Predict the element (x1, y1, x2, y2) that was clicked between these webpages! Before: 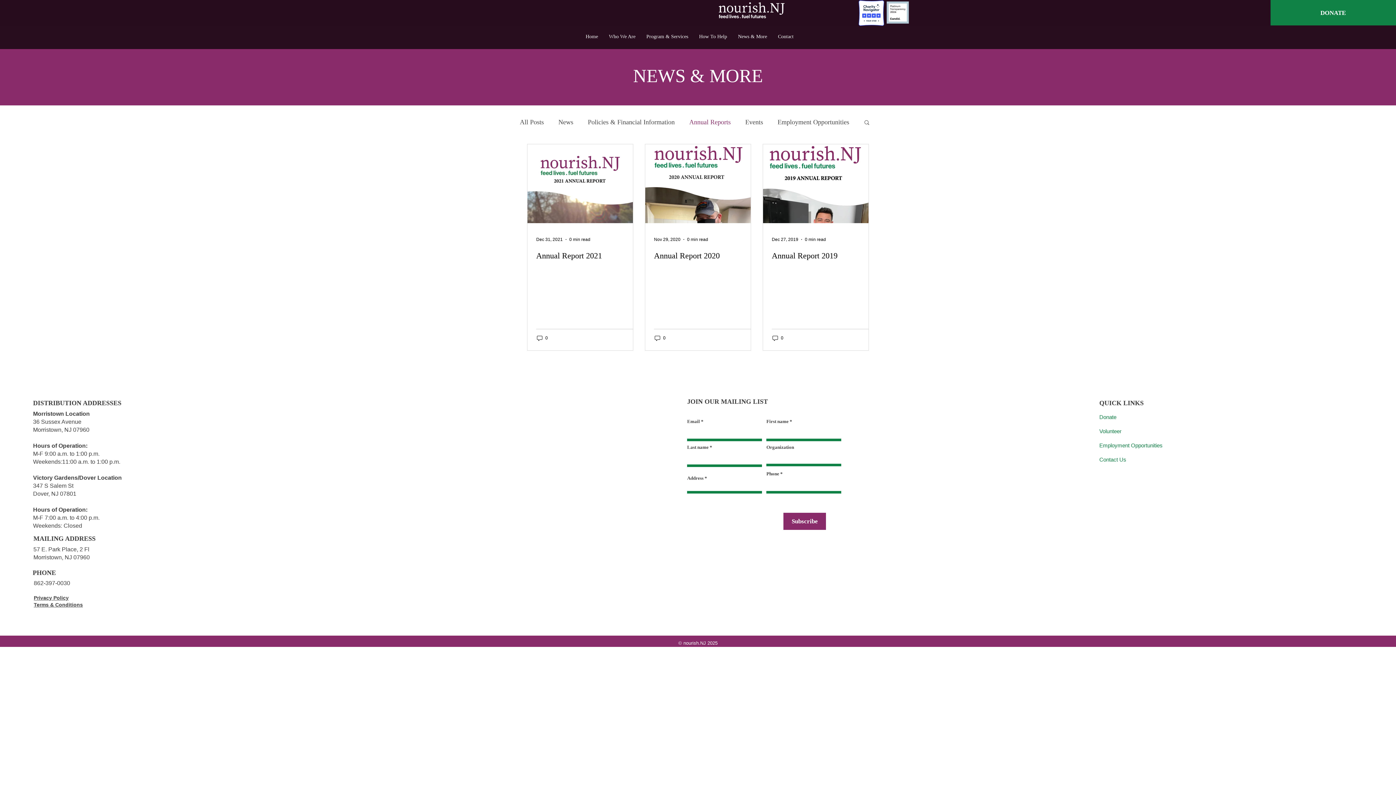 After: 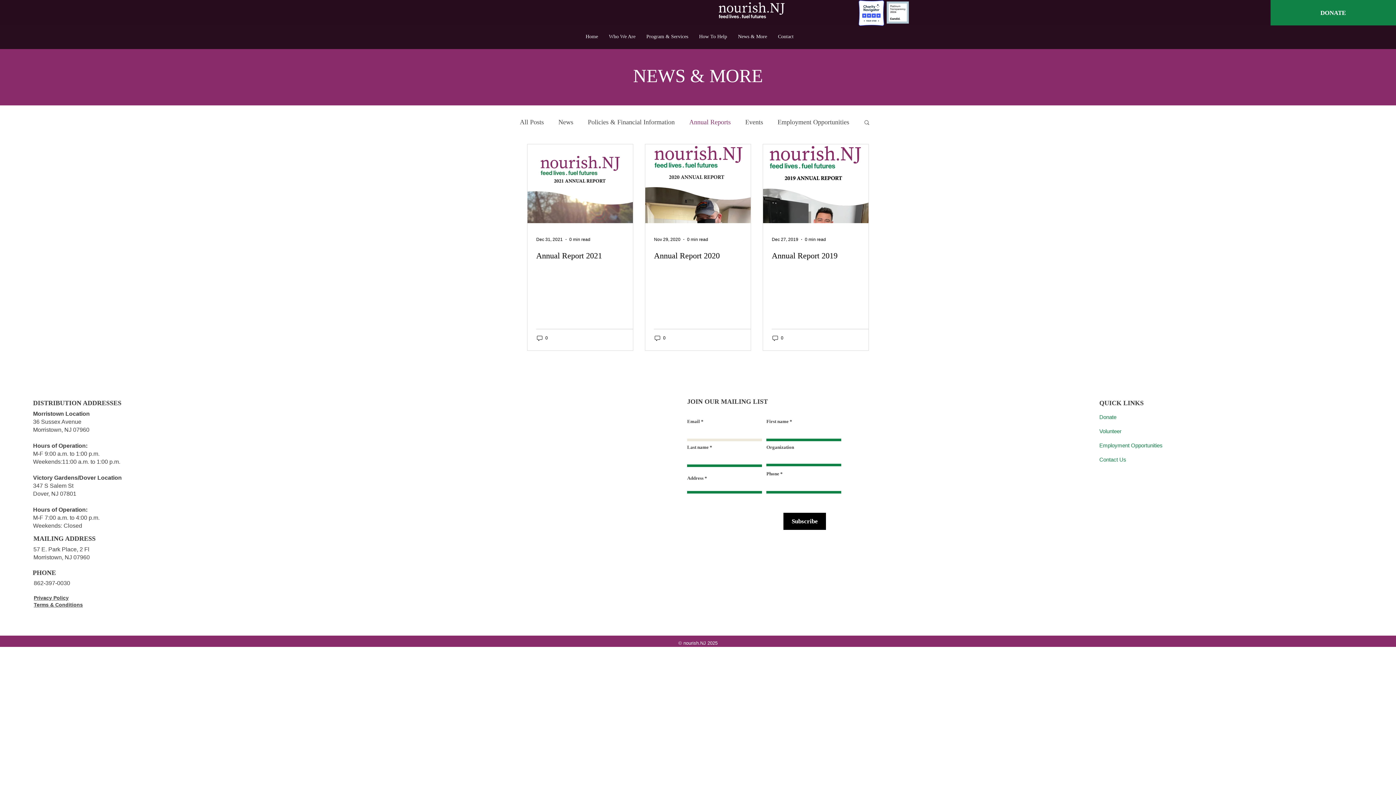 Action: bbox: (783, 513, 826, 530) label: Subscribe